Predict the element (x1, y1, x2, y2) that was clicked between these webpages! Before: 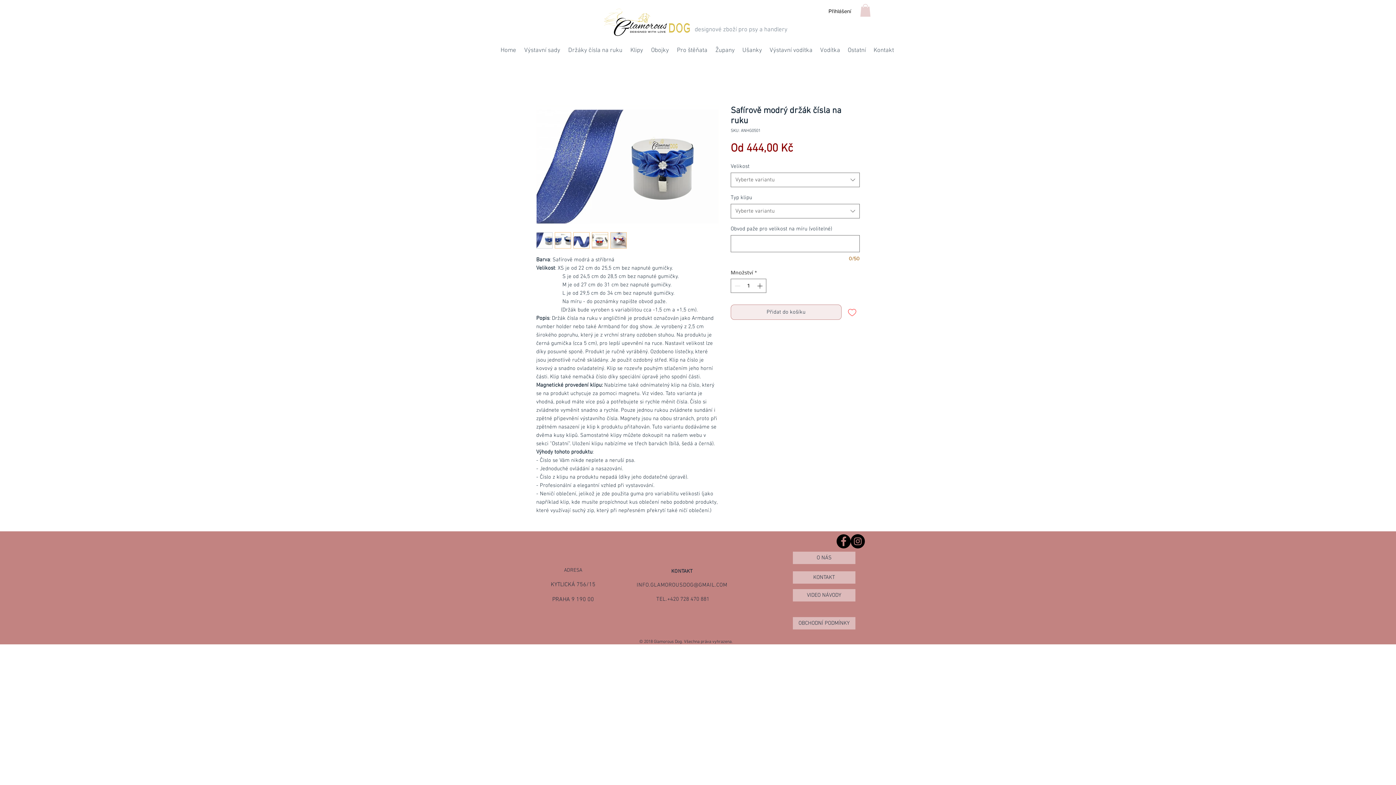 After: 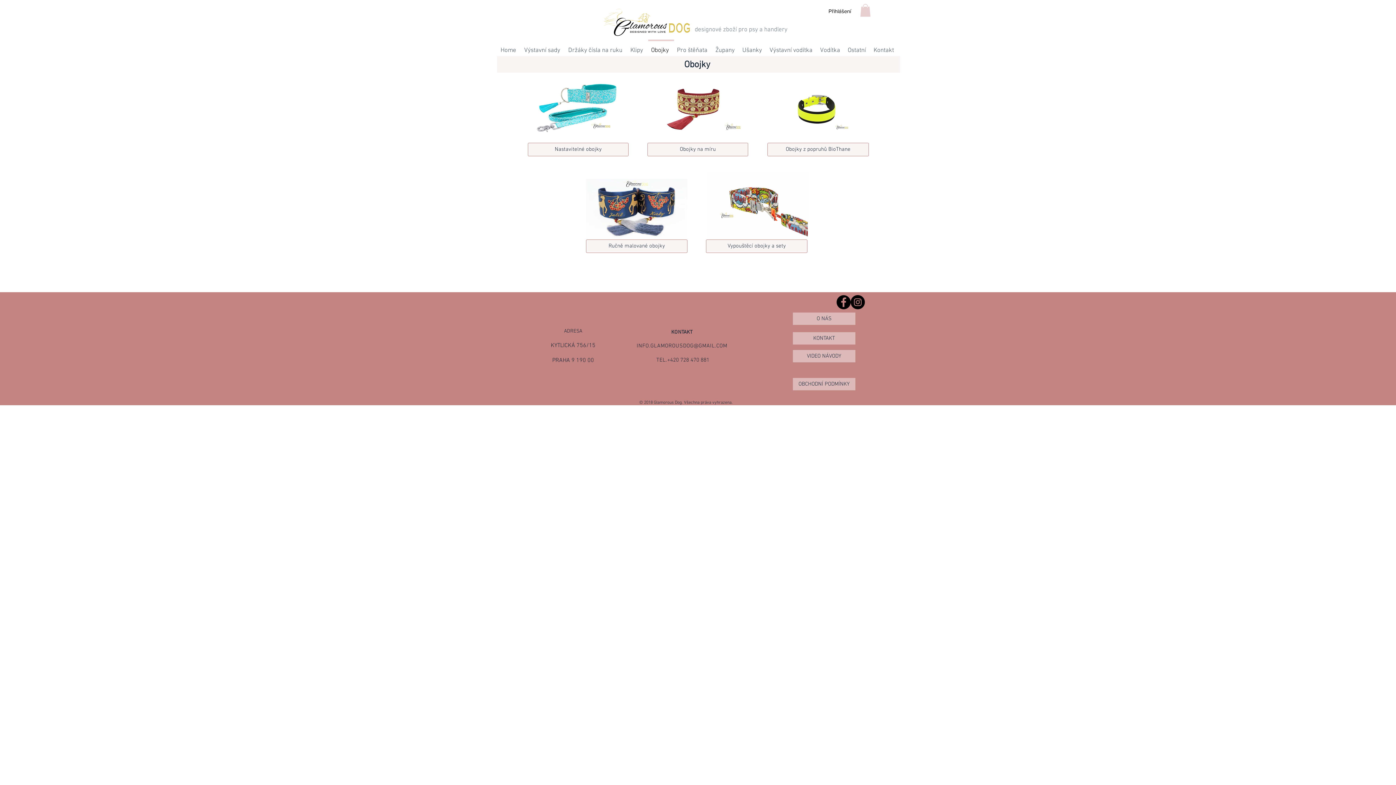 Action: label: Obojky bbox: (648, 39, 674, 55)